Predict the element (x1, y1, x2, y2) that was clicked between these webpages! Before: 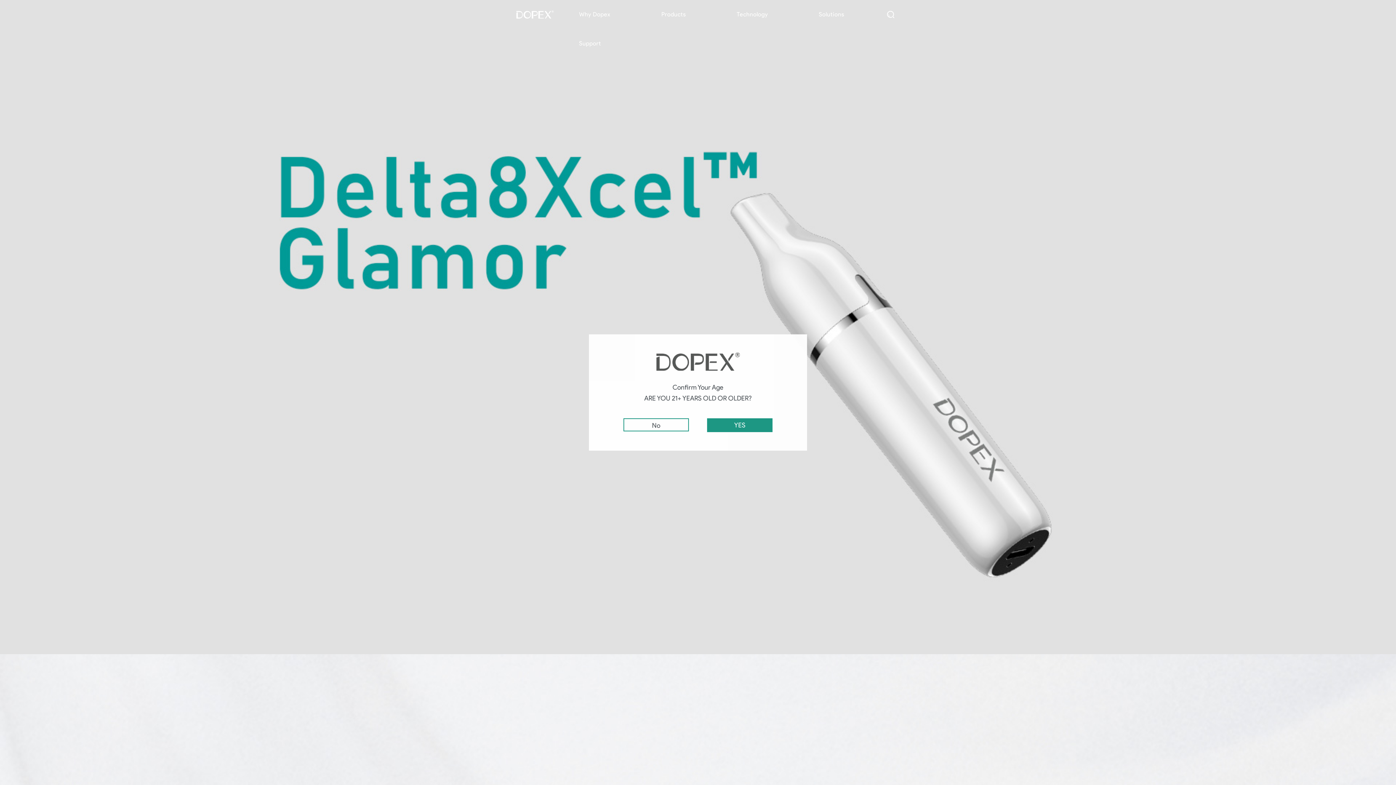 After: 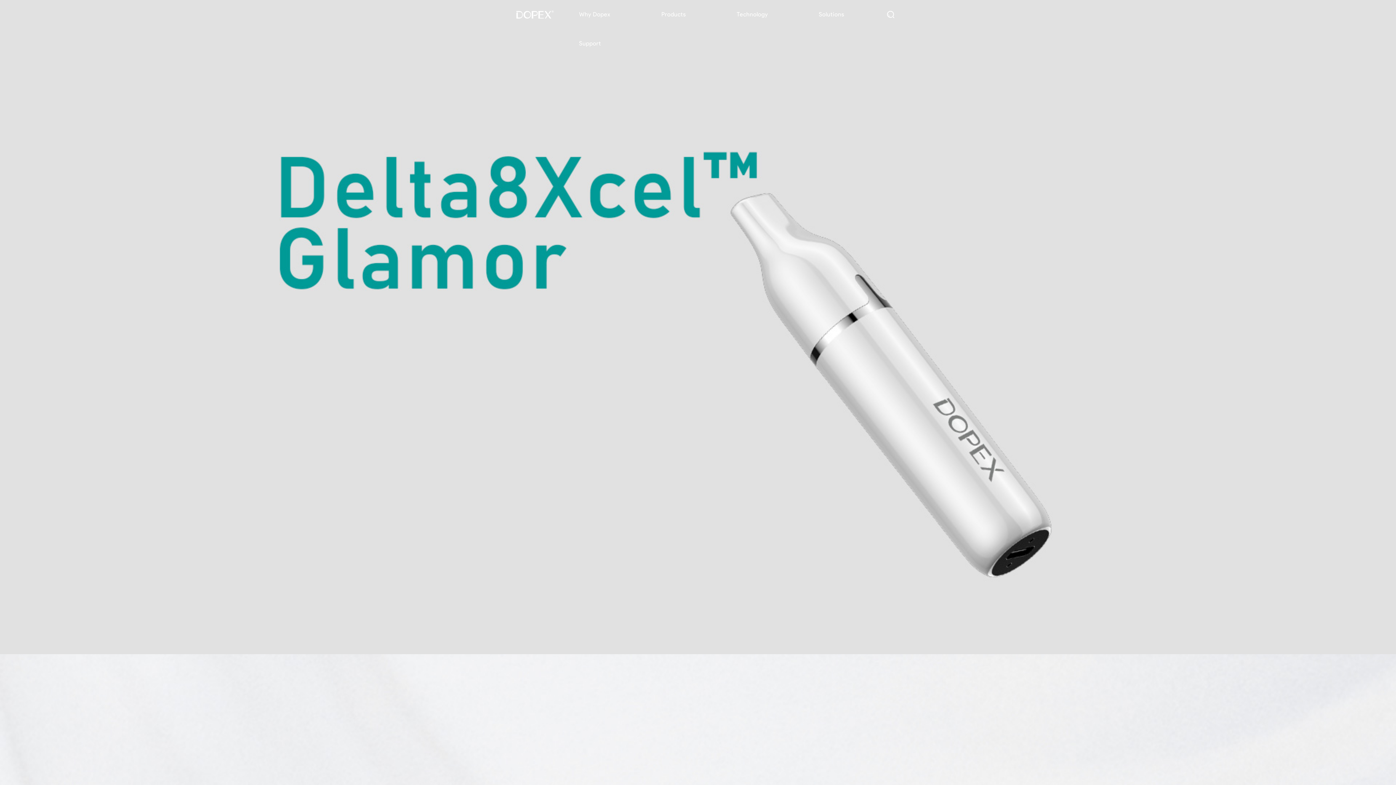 Action: label: YES bbox: (707, 418, 772, 432)